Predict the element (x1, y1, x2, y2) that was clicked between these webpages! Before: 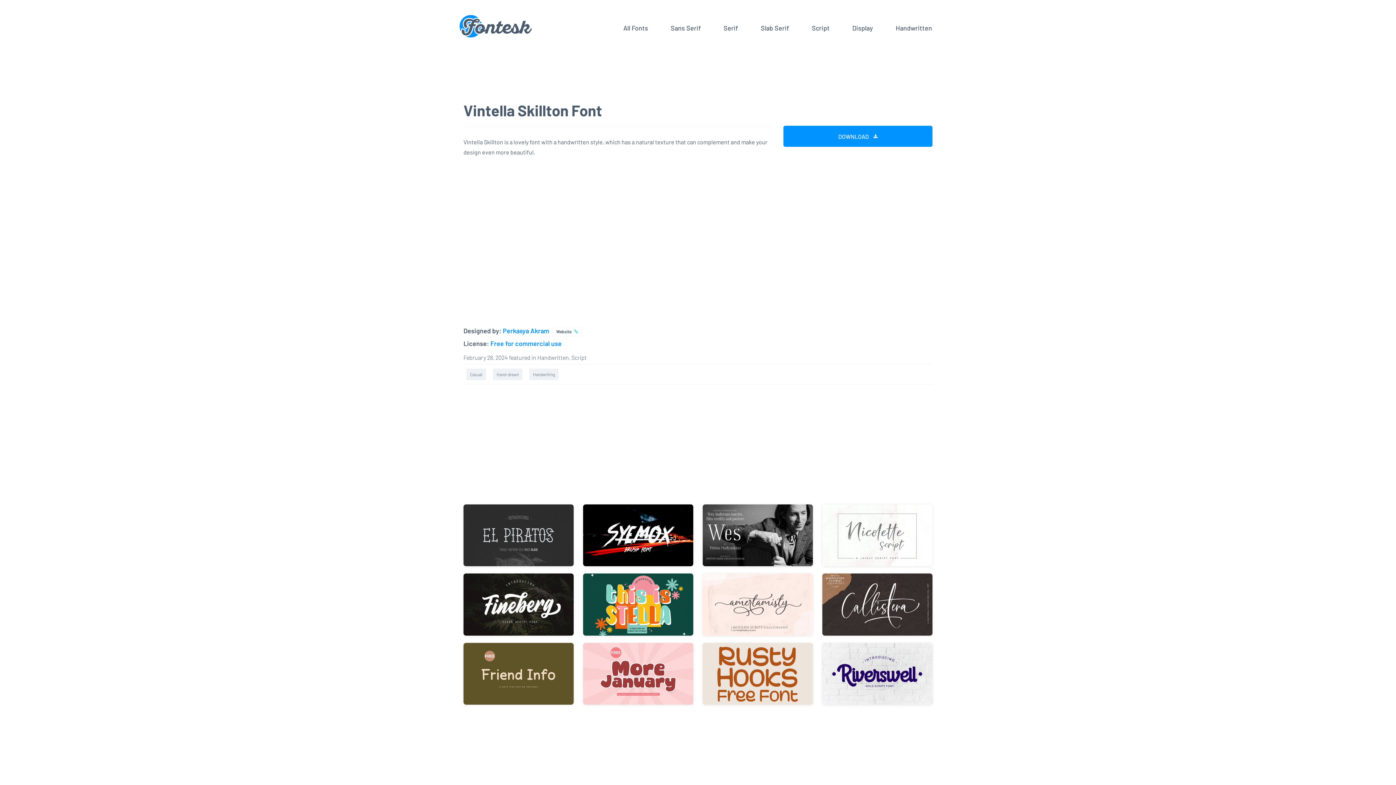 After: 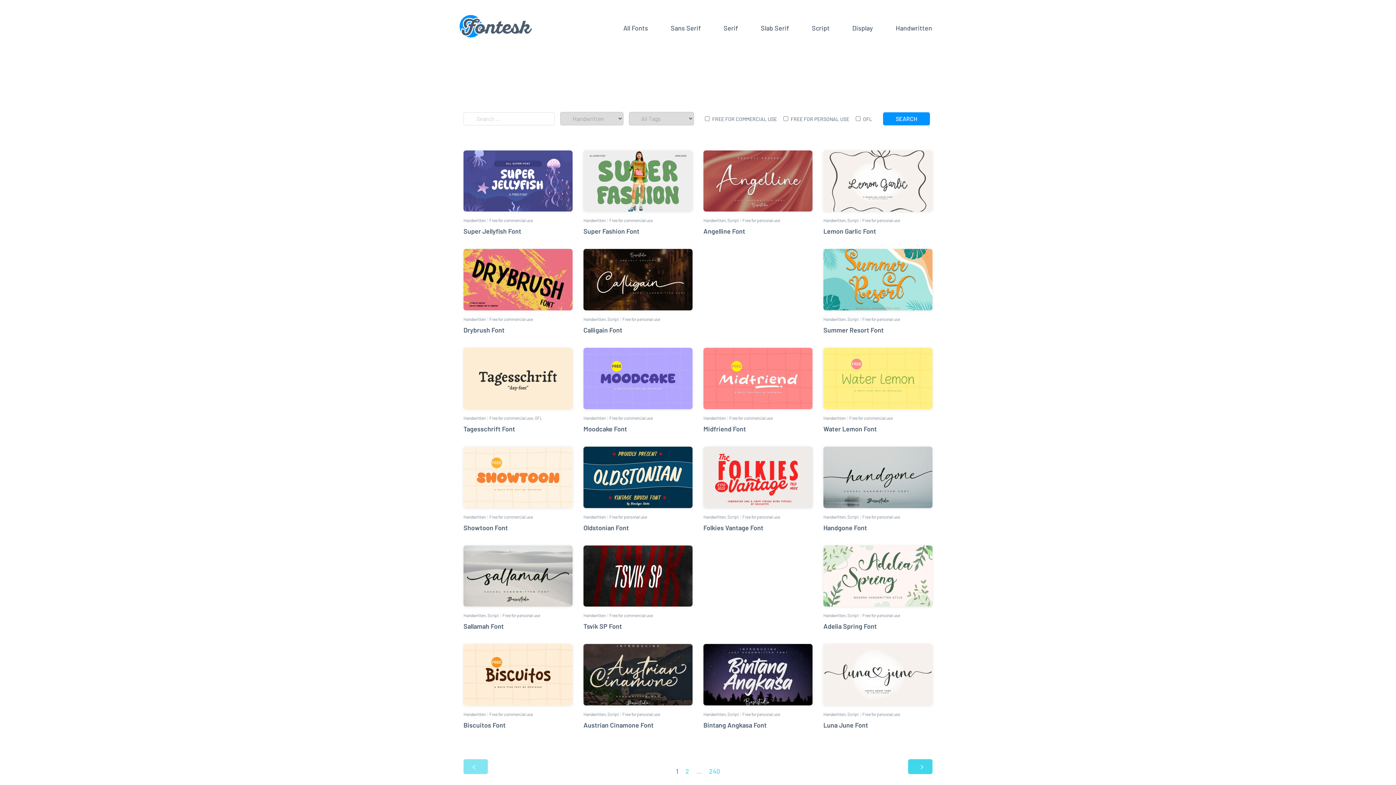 Action: bbox: (890, 21, 938, 34) label: Handwritten